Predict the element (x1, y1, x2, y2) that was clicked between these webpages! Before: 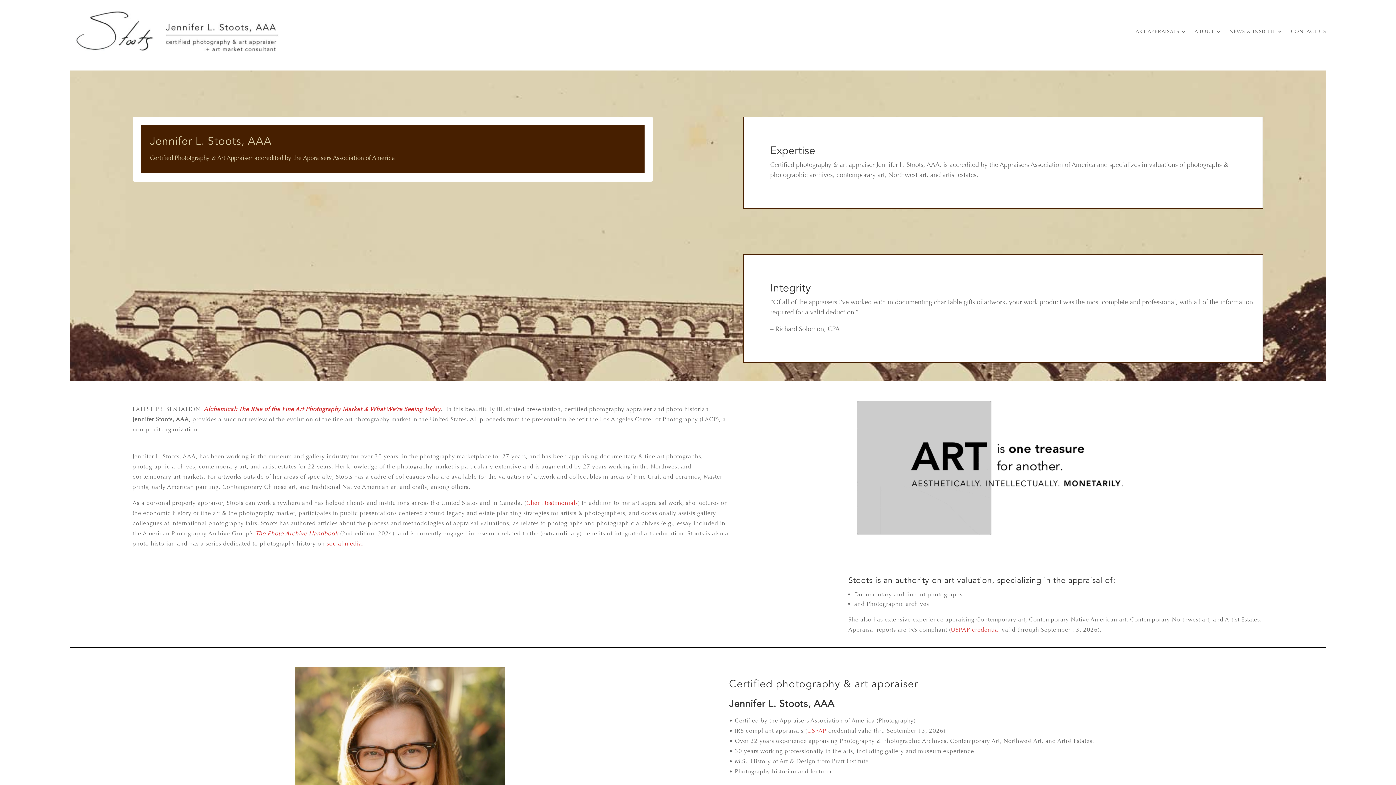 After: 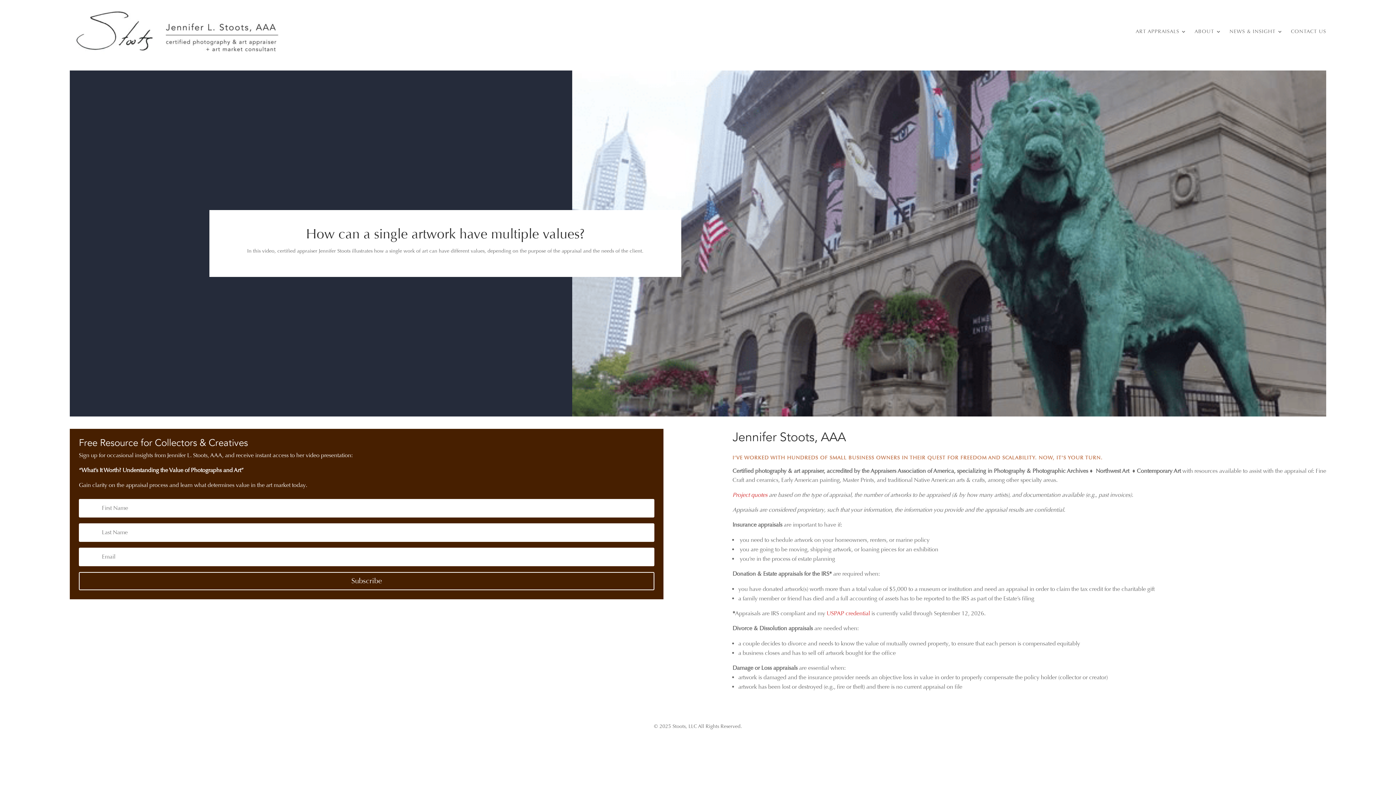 Action: label: ART APPRAISALS bbox: (1136, 1, 1186, 61)